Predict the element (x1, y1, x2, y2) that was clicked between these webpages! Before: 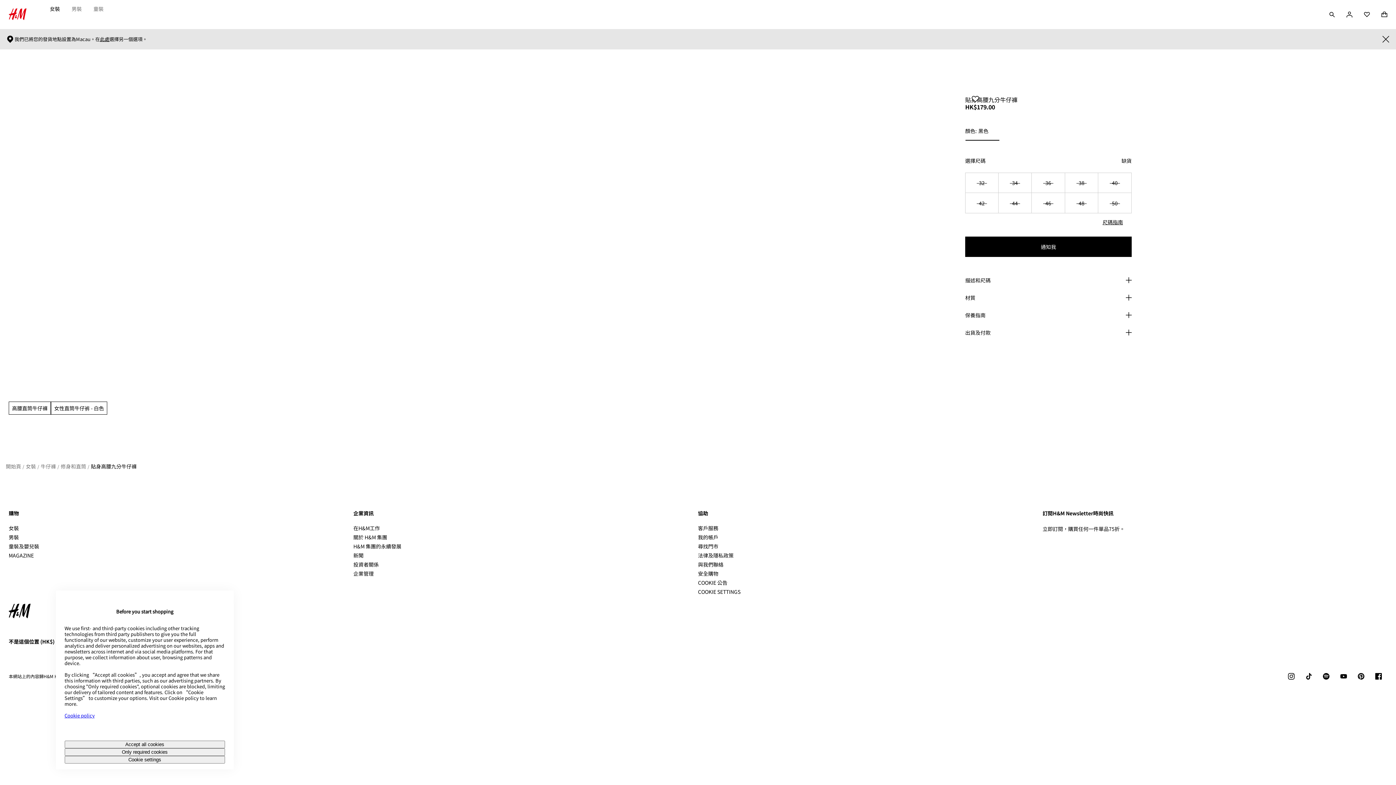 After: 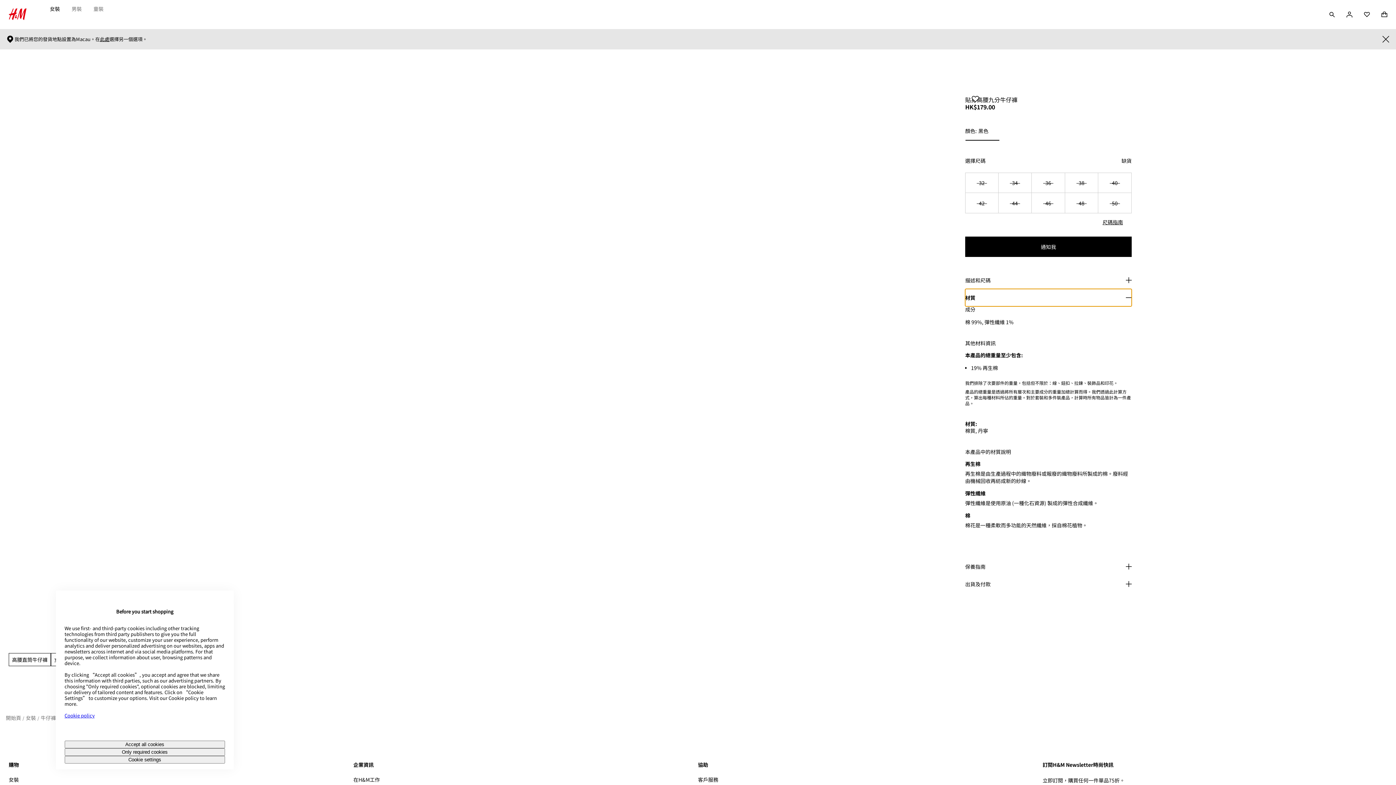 Action: label: 材質 bbox: (965, 452, 1132, 469)